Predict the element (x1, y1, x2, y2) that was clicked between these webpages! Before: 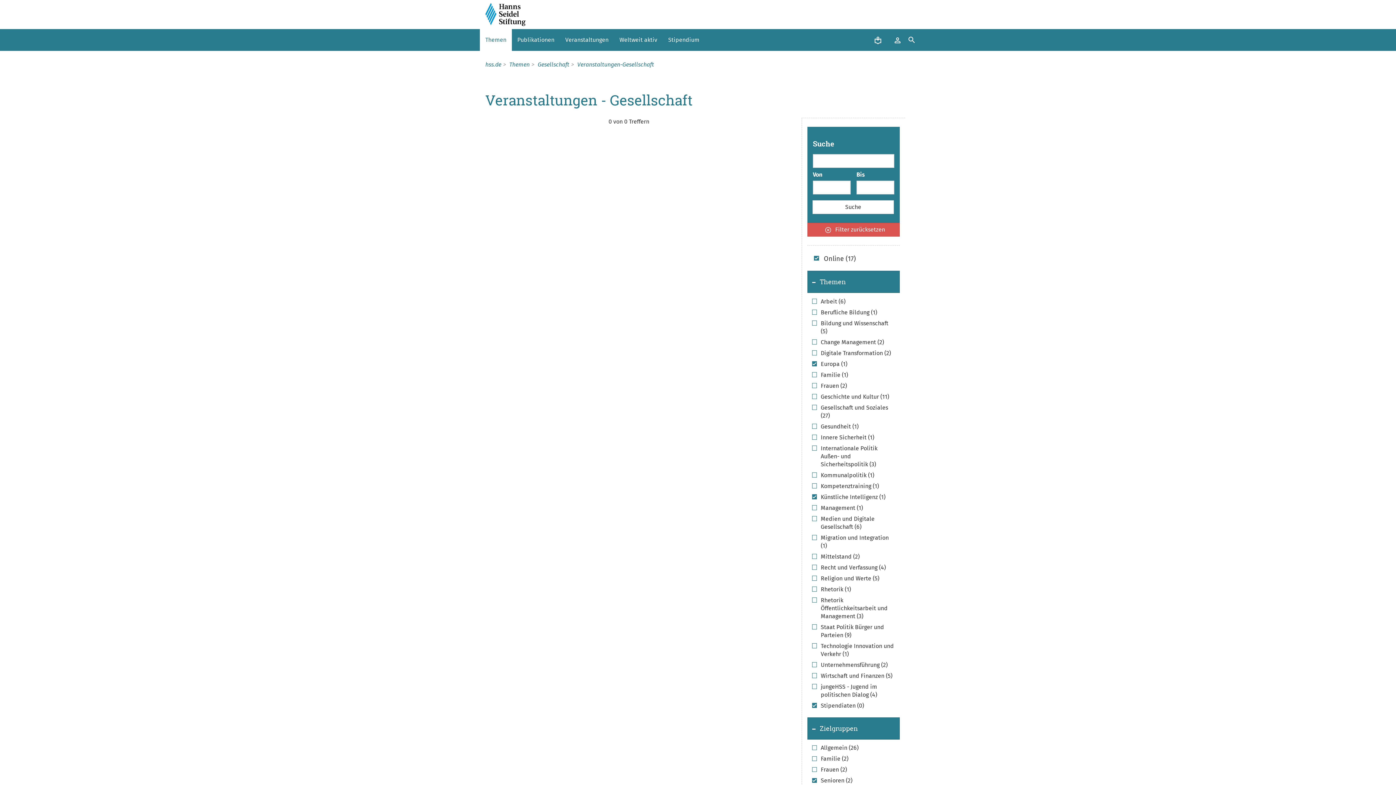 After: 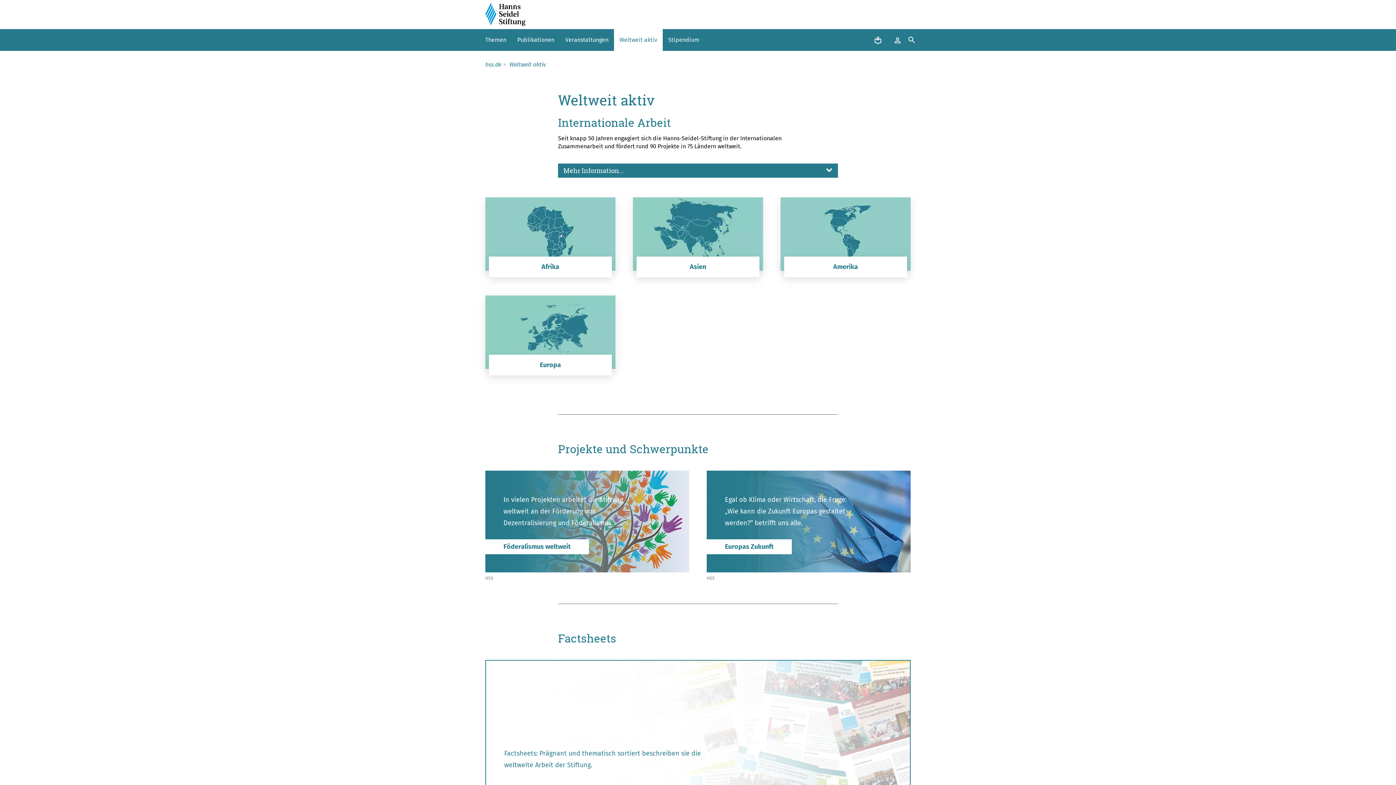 Action: label: Weltweit aktiv bbox: (614, 29, 662, 50)